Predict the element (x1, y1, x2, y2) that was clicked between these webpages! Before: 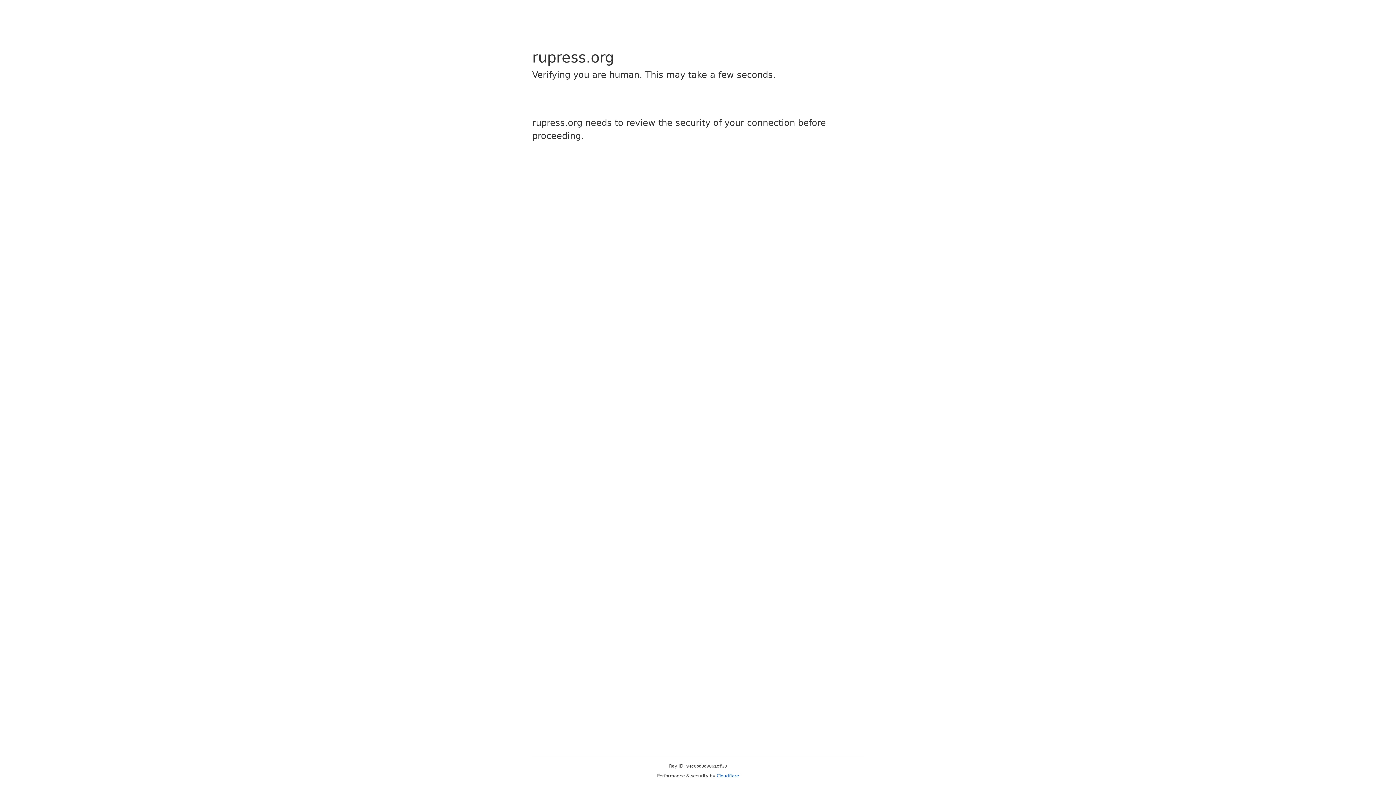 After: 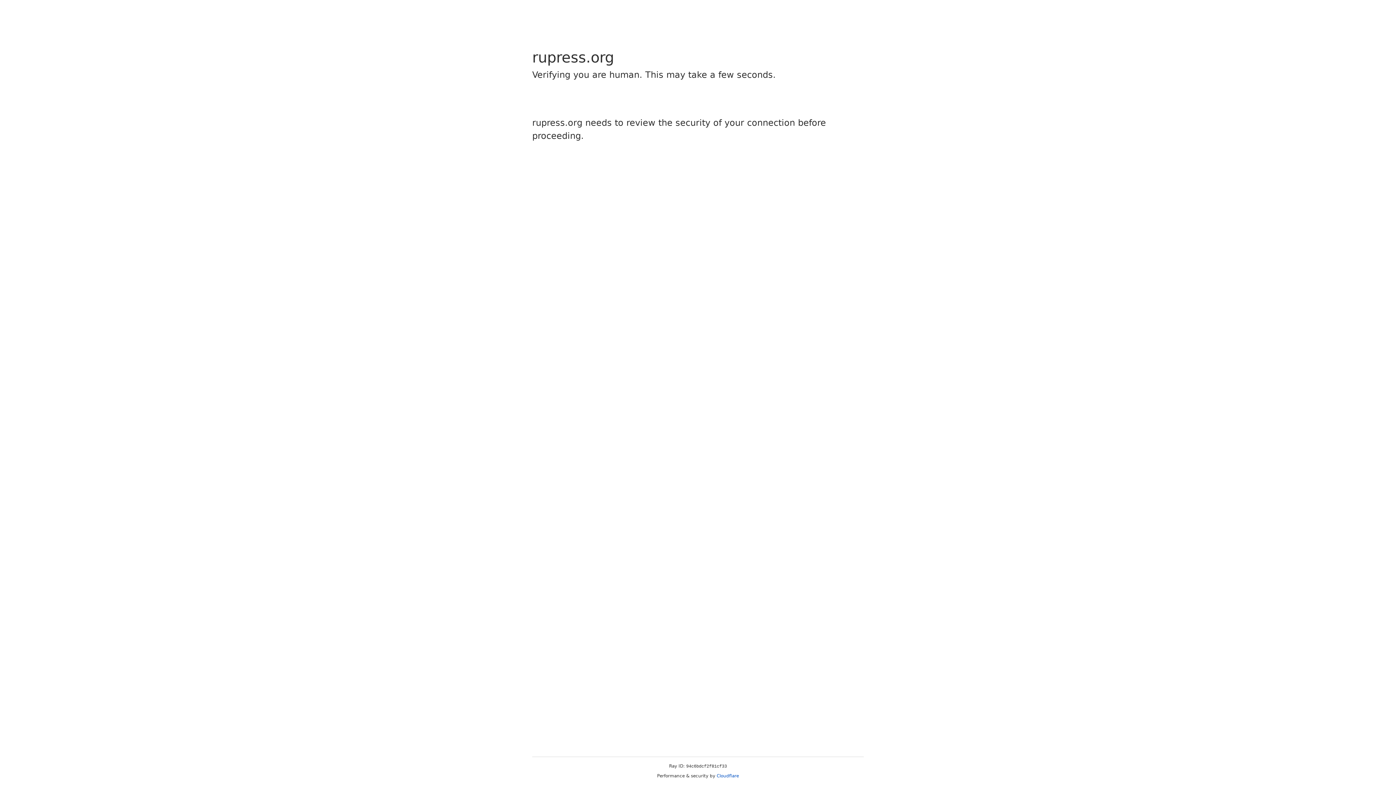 Action: bbox: (716, 773, 739, 778) label: Cloudflare